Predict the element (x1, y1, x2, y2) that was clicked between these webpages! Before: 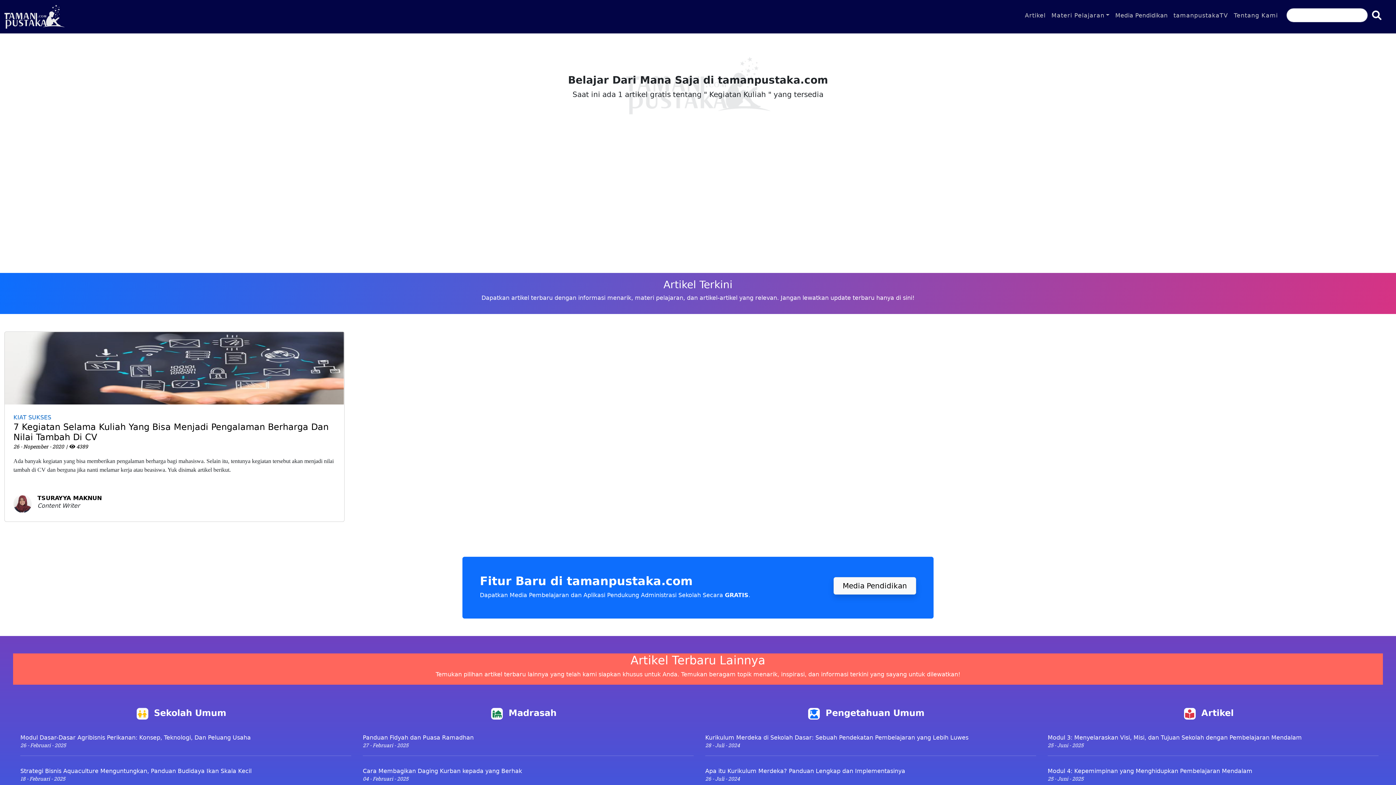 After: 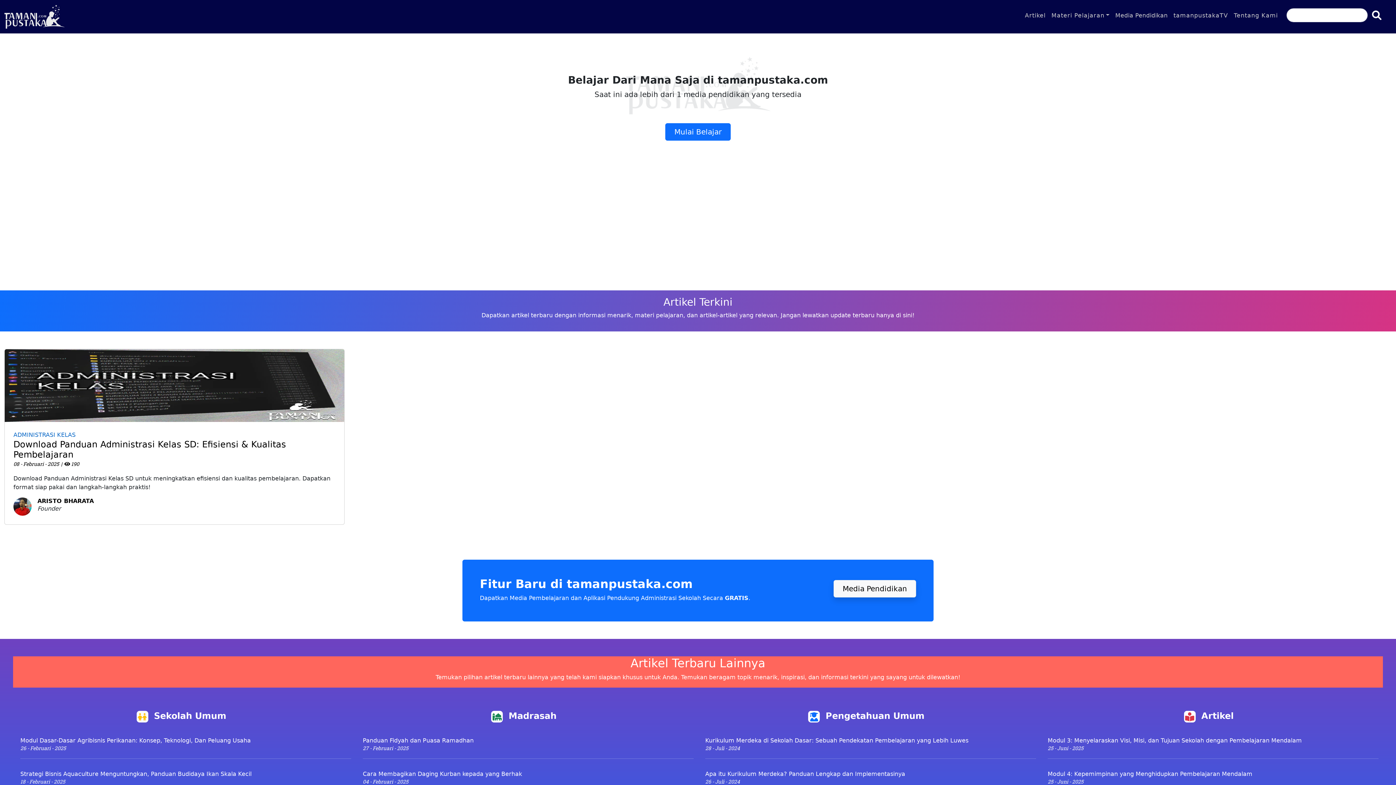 Action: label: Media Pendidikan bbox: (1112, 8, 1170, 22)